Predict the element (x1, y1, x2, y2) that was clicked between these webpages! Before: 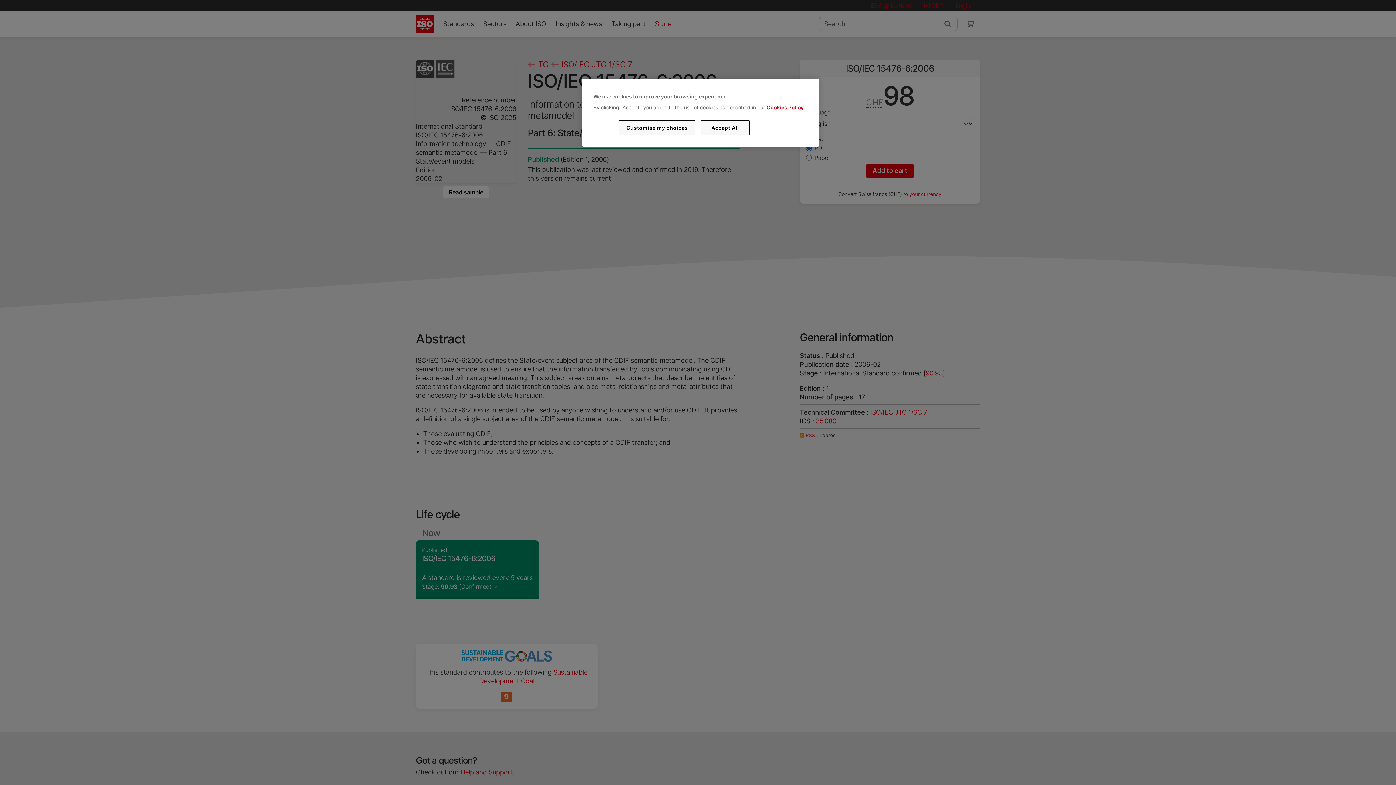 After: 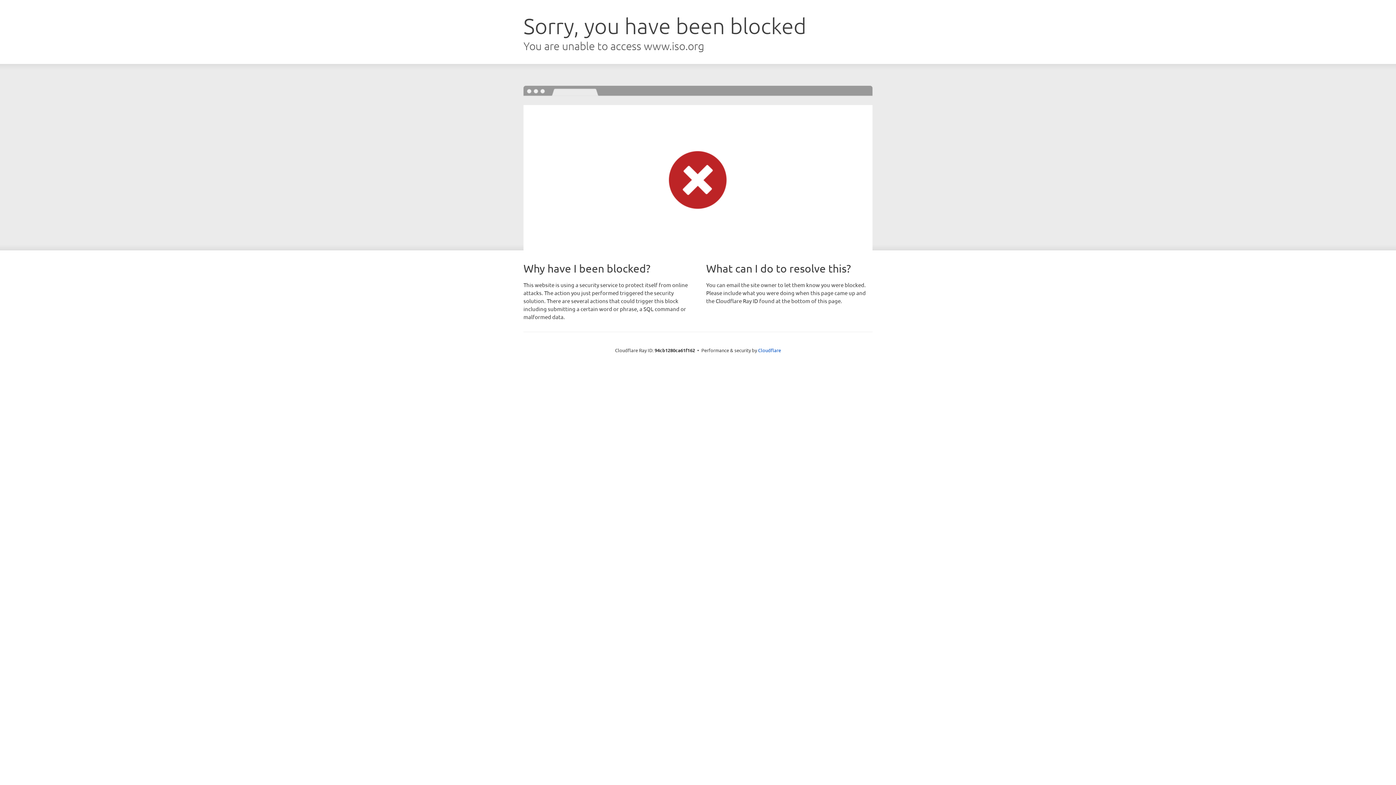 Action: label: Cookies Policy bbox: (766, 104, 803, 110)